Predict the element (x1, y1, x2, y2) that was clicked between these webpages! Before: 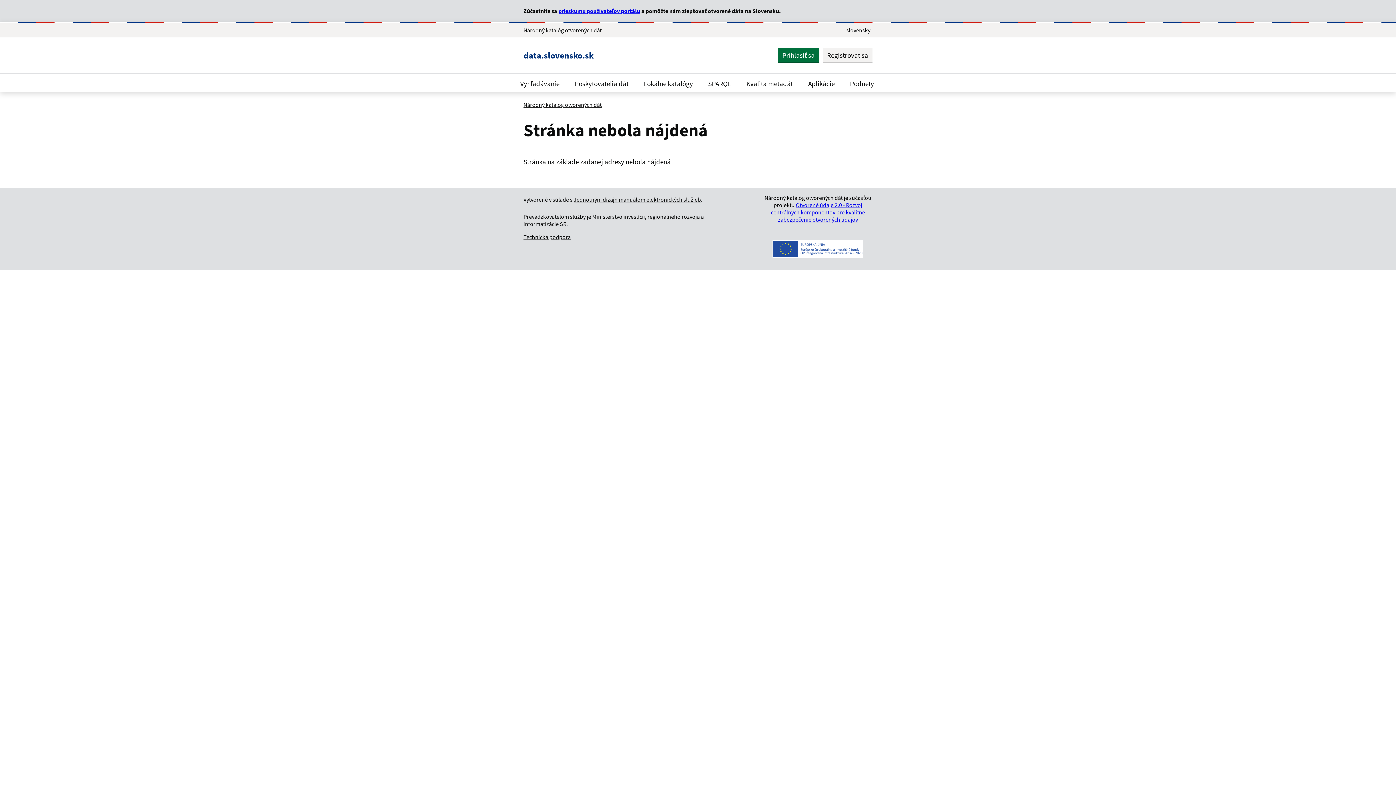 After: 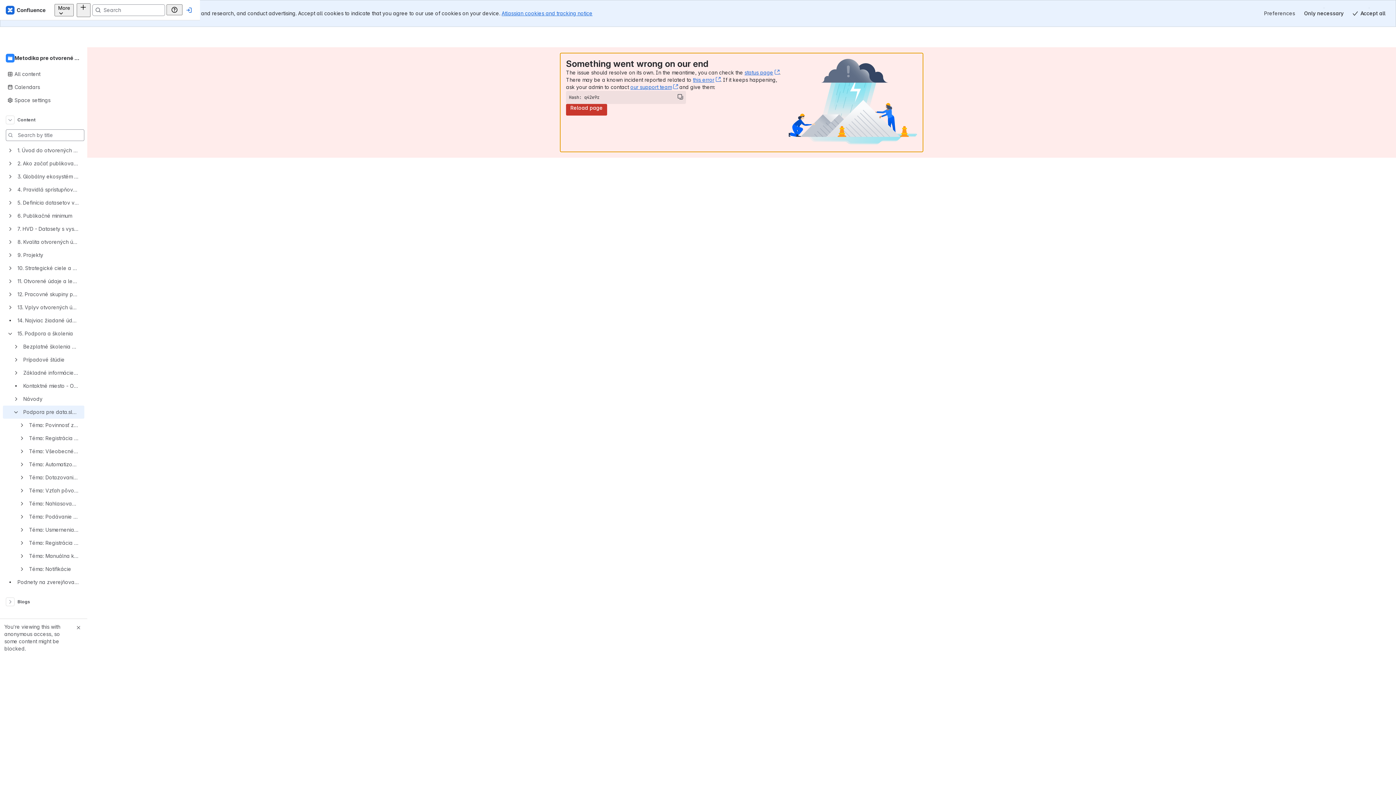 Action: bbox: (523, 233, 570, 240) label: Technická podpora